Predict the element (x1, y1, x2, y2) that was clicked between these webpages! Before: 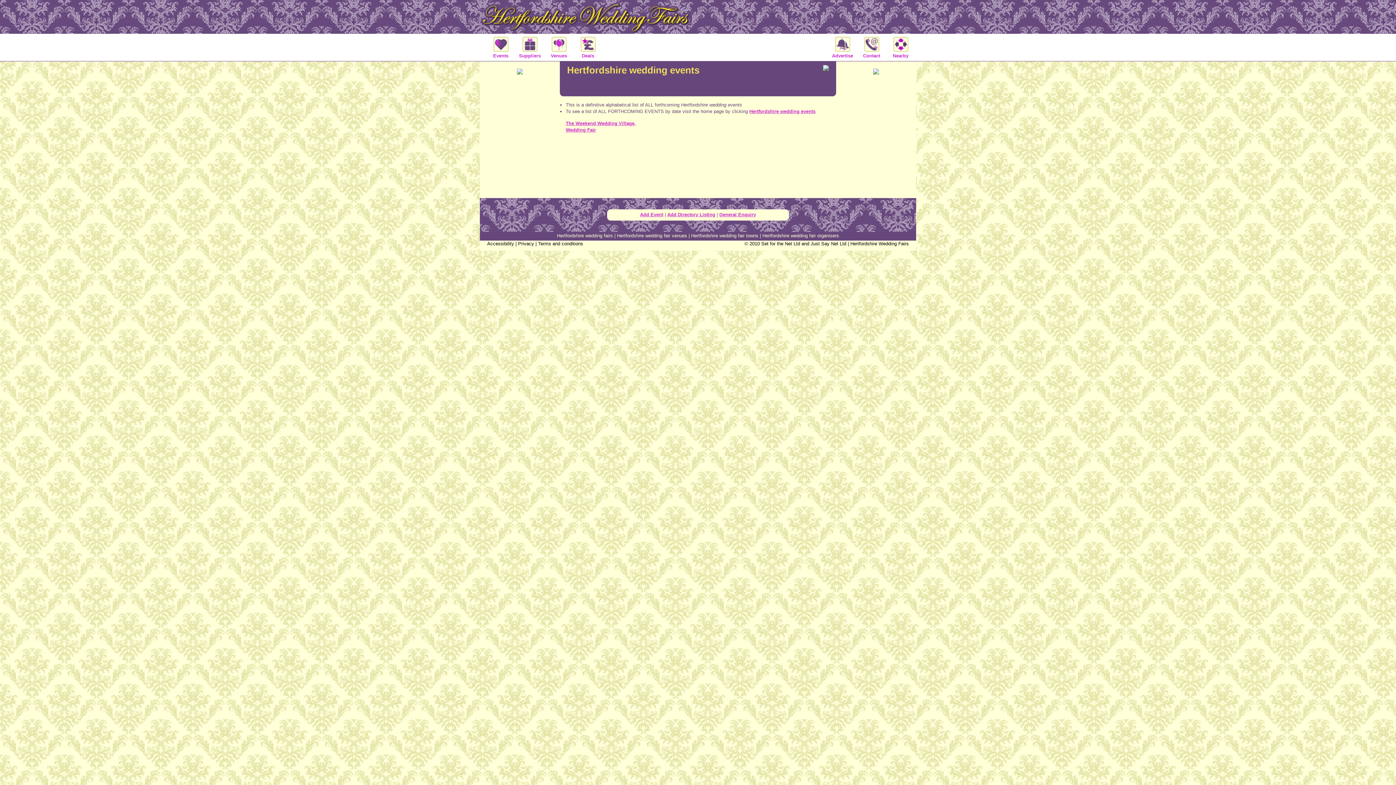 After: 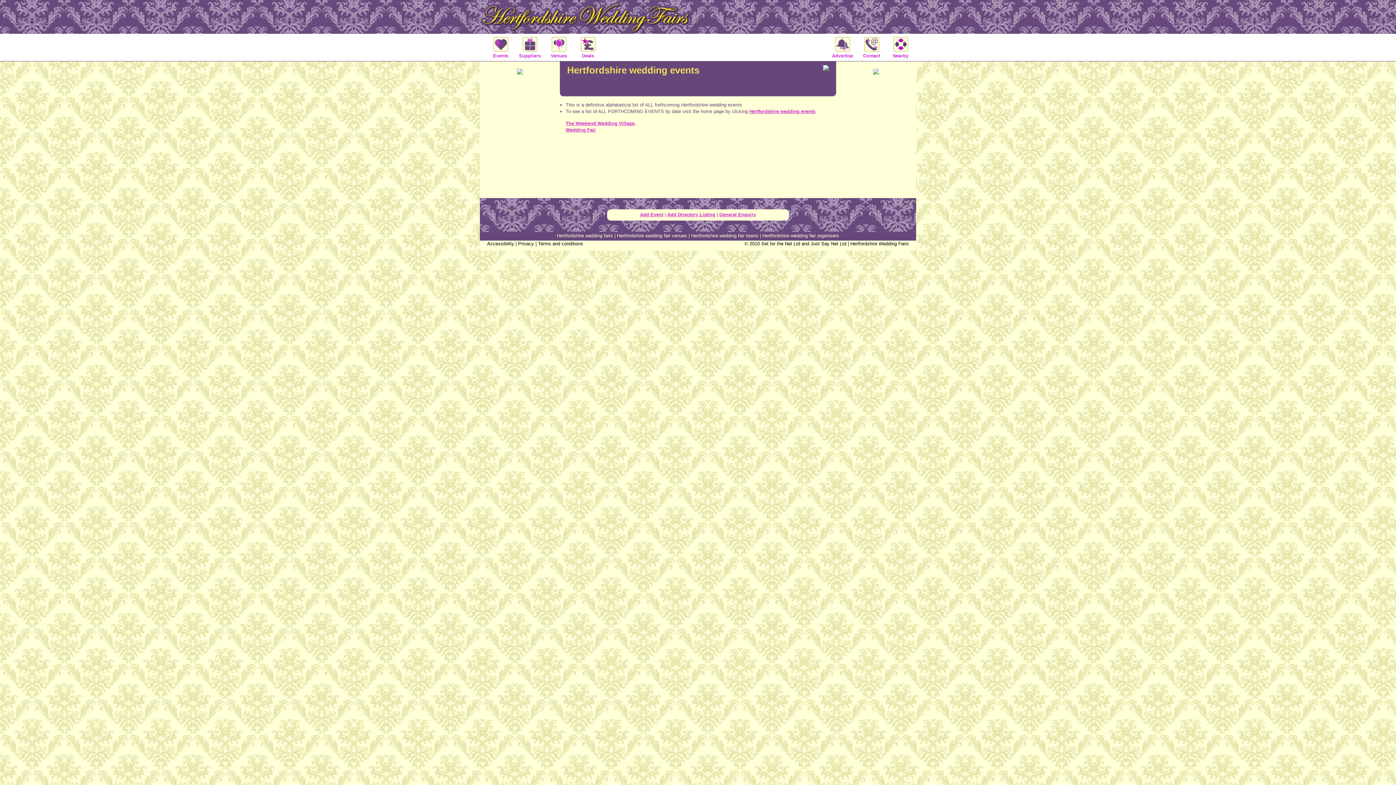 Action: bbox: (490, 68, 549, 76)